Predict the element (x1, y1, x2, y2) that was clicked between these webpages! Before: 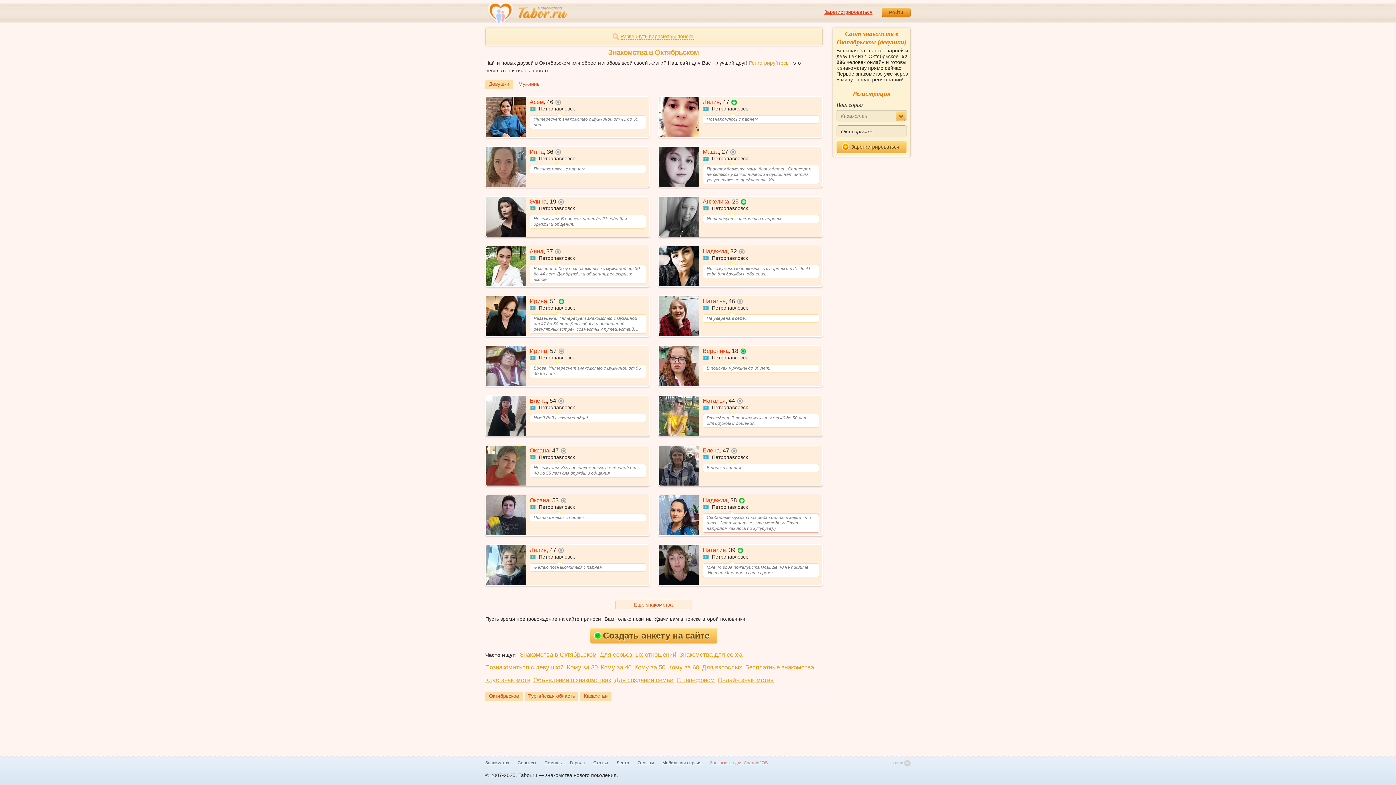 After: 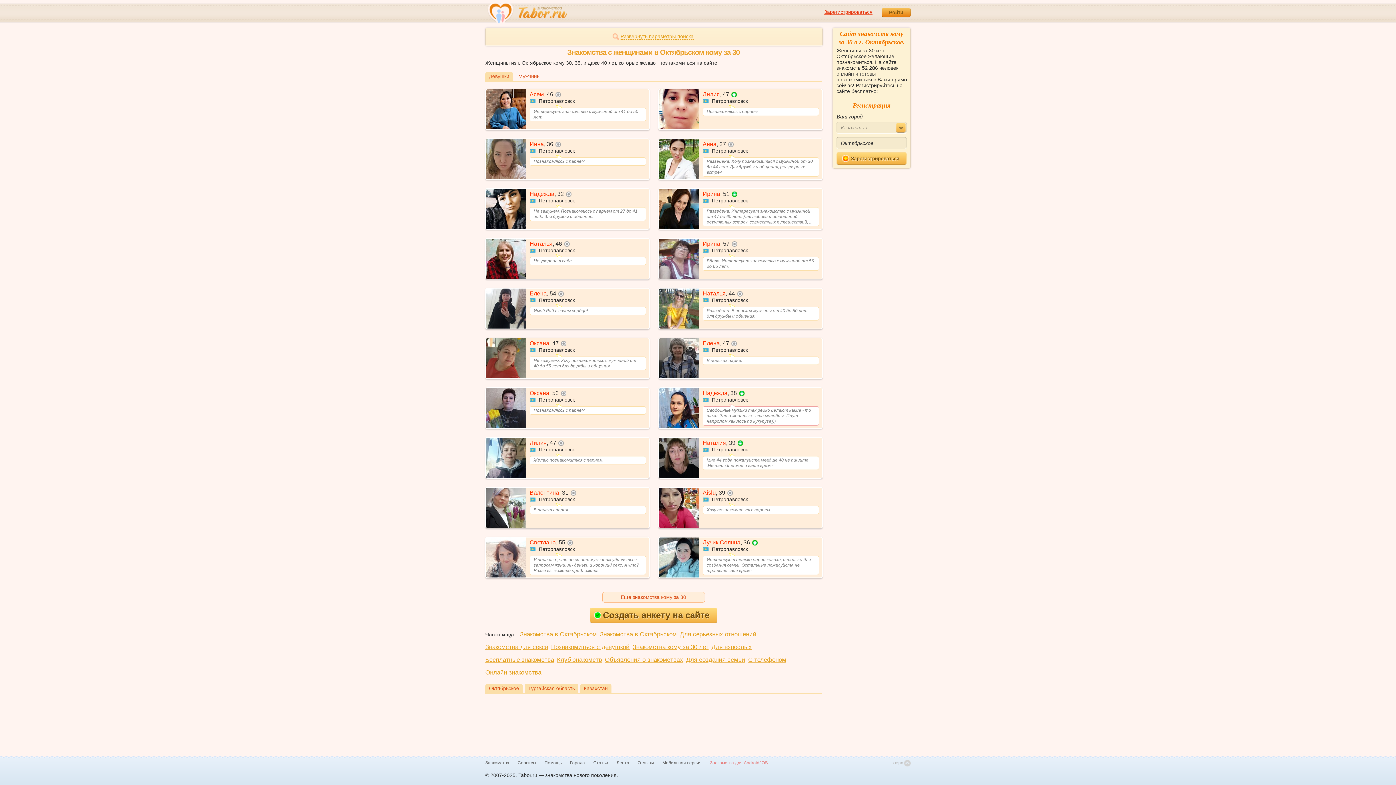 Action: bbox: (566, 663, 597, 672) label: Кому за 30